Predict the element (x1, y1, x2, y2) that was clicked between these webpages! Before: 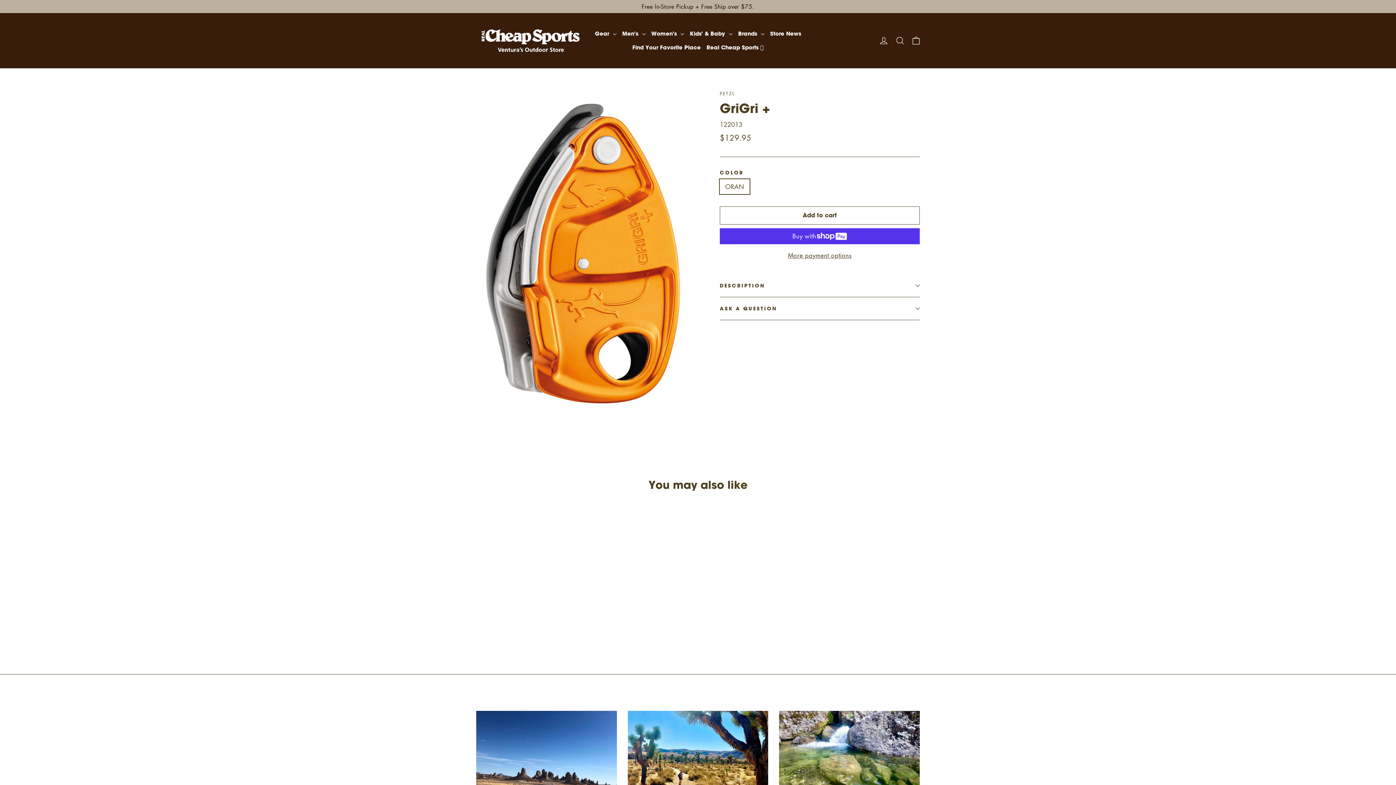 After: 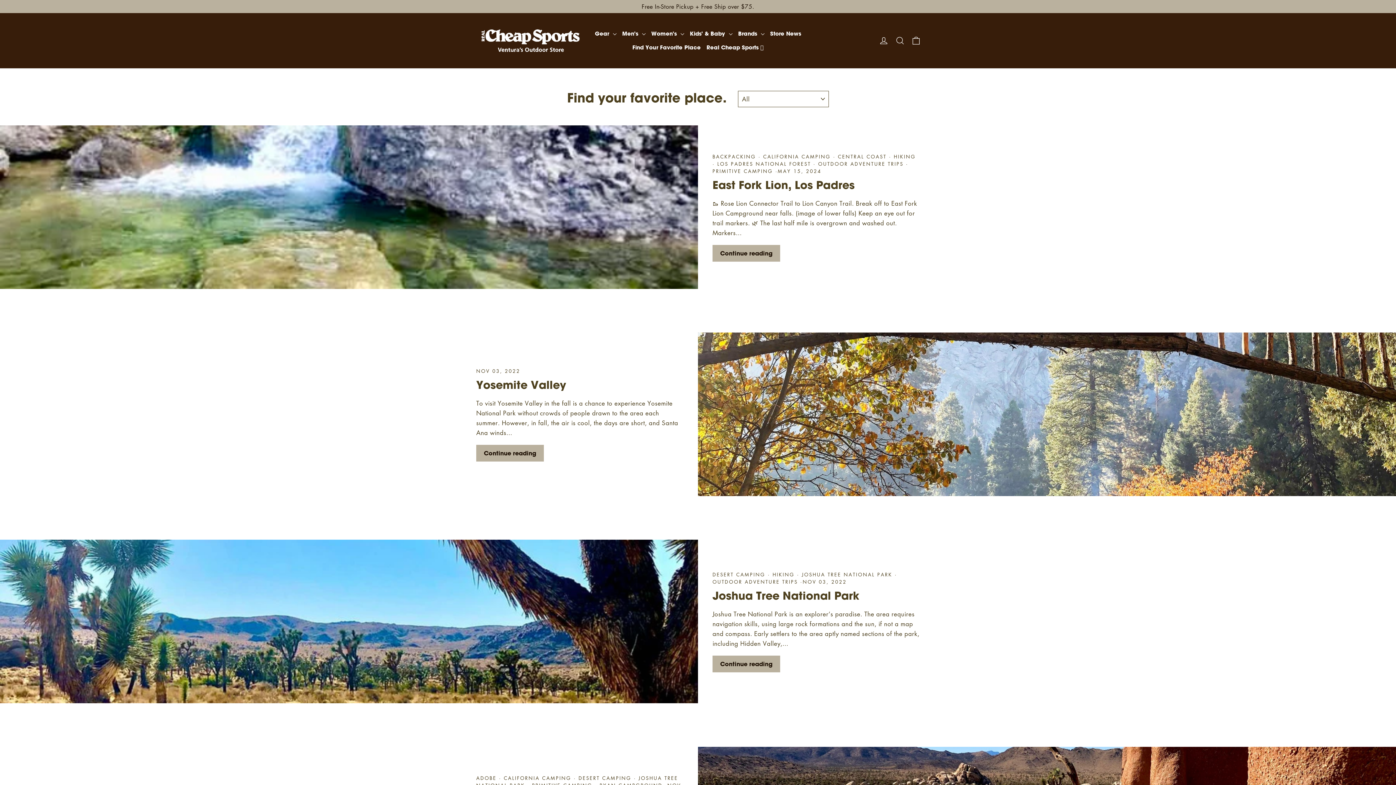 Action: bbox: (629, 40, 703, 54) label: Find Your Favorite Place